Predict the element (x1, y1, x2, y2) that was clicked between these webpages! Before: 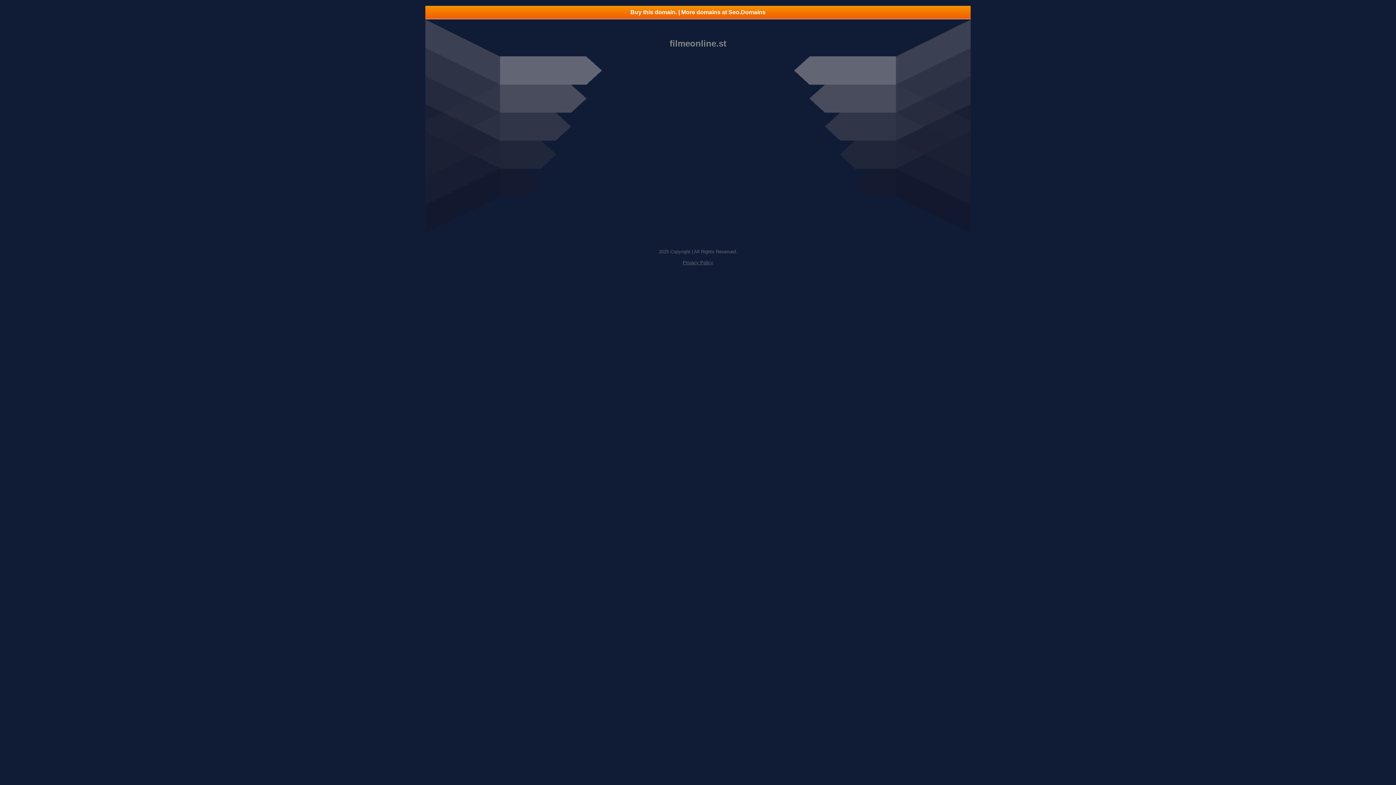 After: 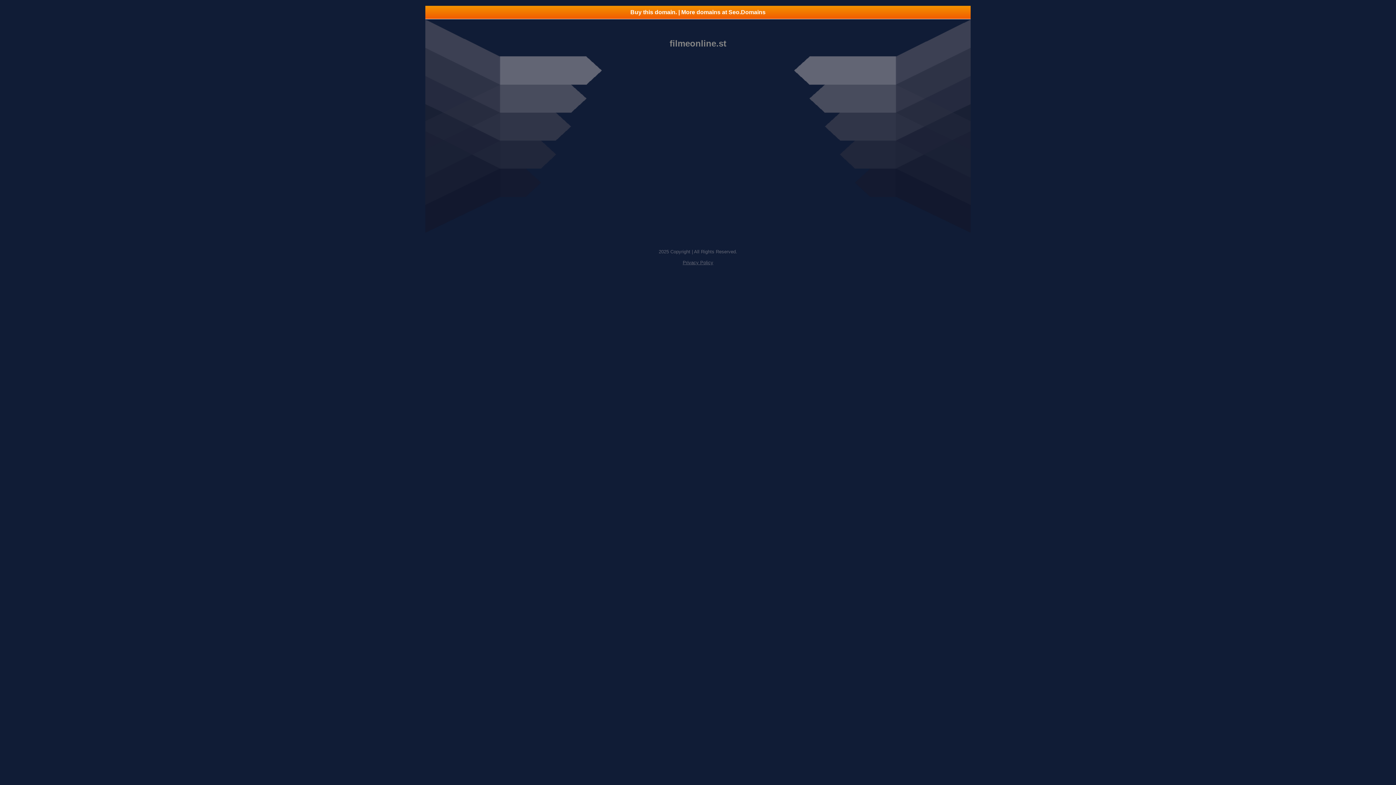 Action: bbox: (425, 5, 970, 18) label: Buy this domain. | More domains at Seo.Domains